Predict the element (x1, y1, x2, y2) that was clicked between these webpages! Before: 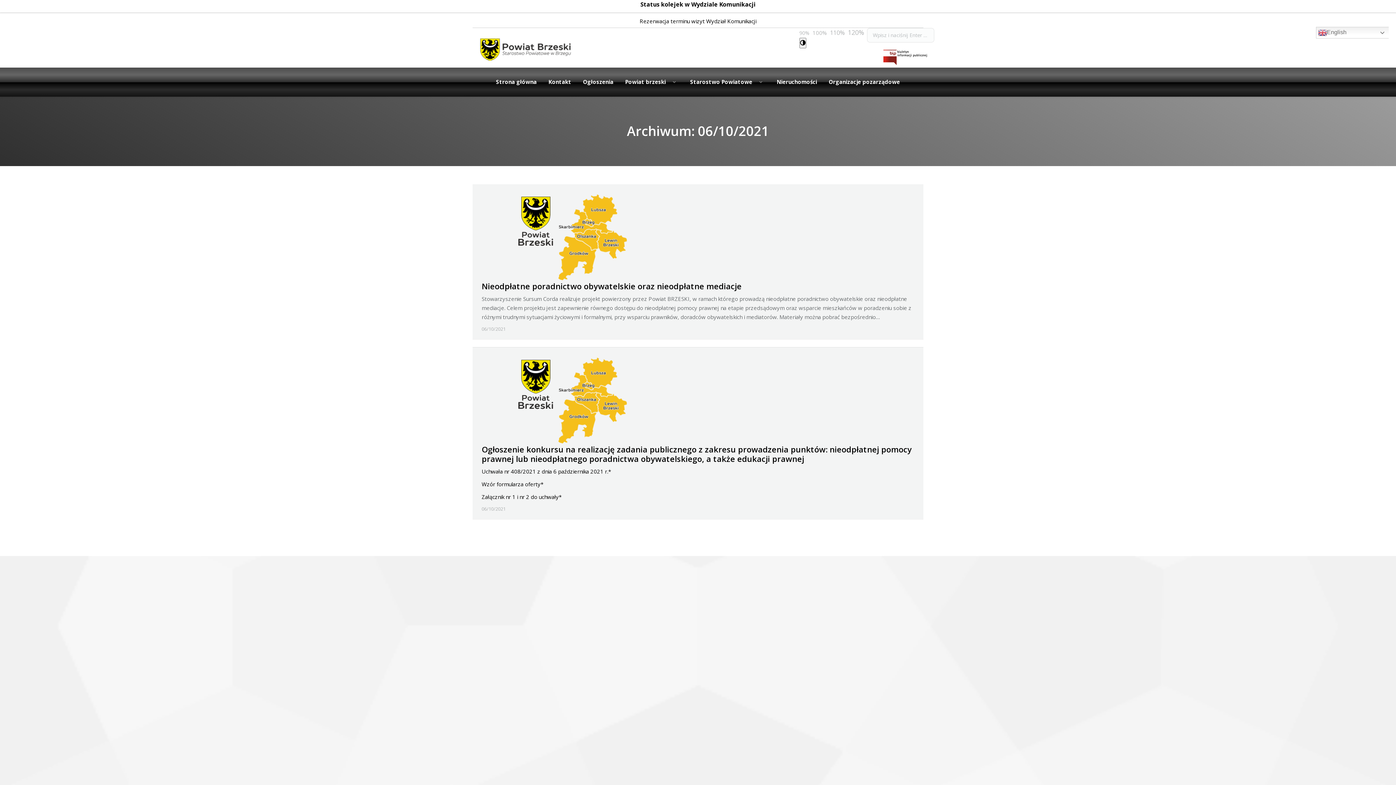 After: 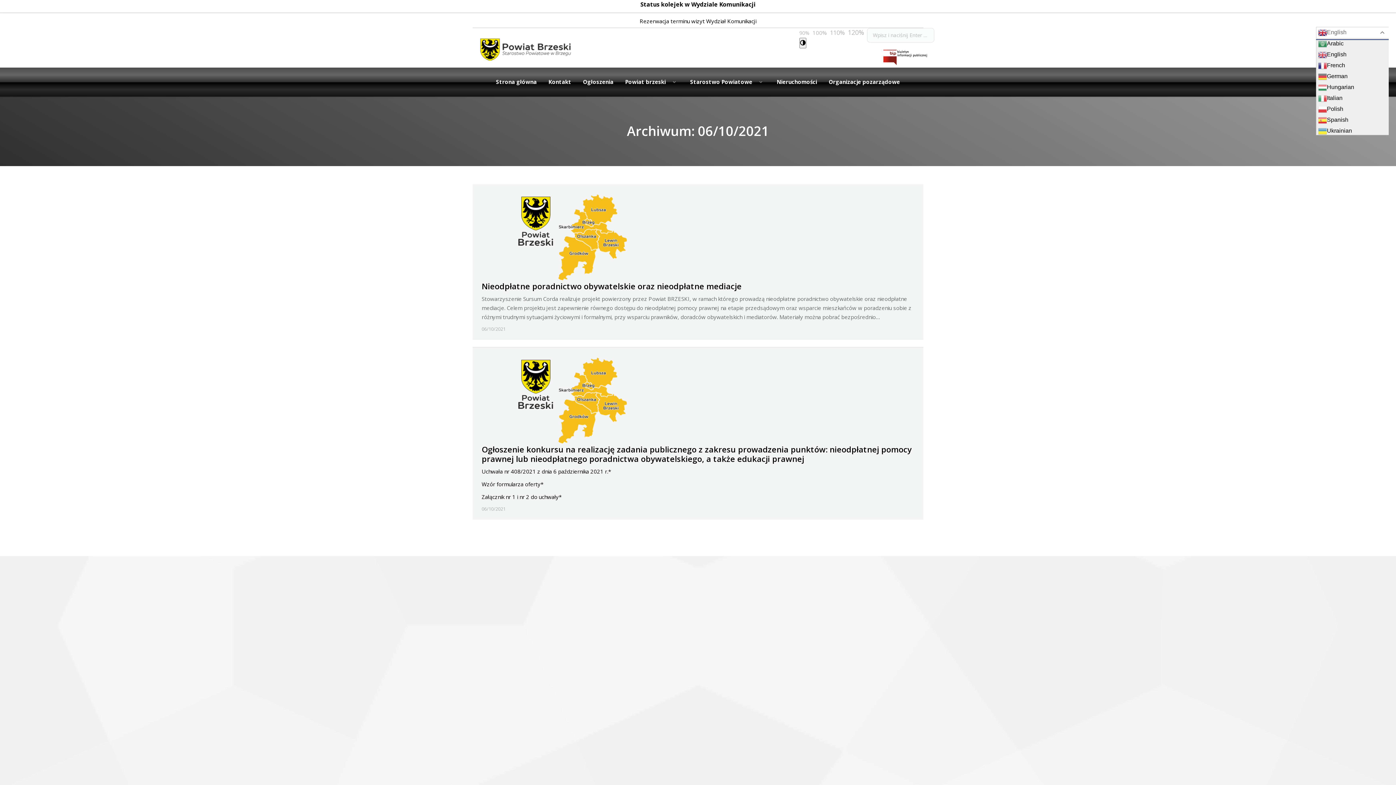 Action: label: English bbox: (1316, 26, 1393, 38)